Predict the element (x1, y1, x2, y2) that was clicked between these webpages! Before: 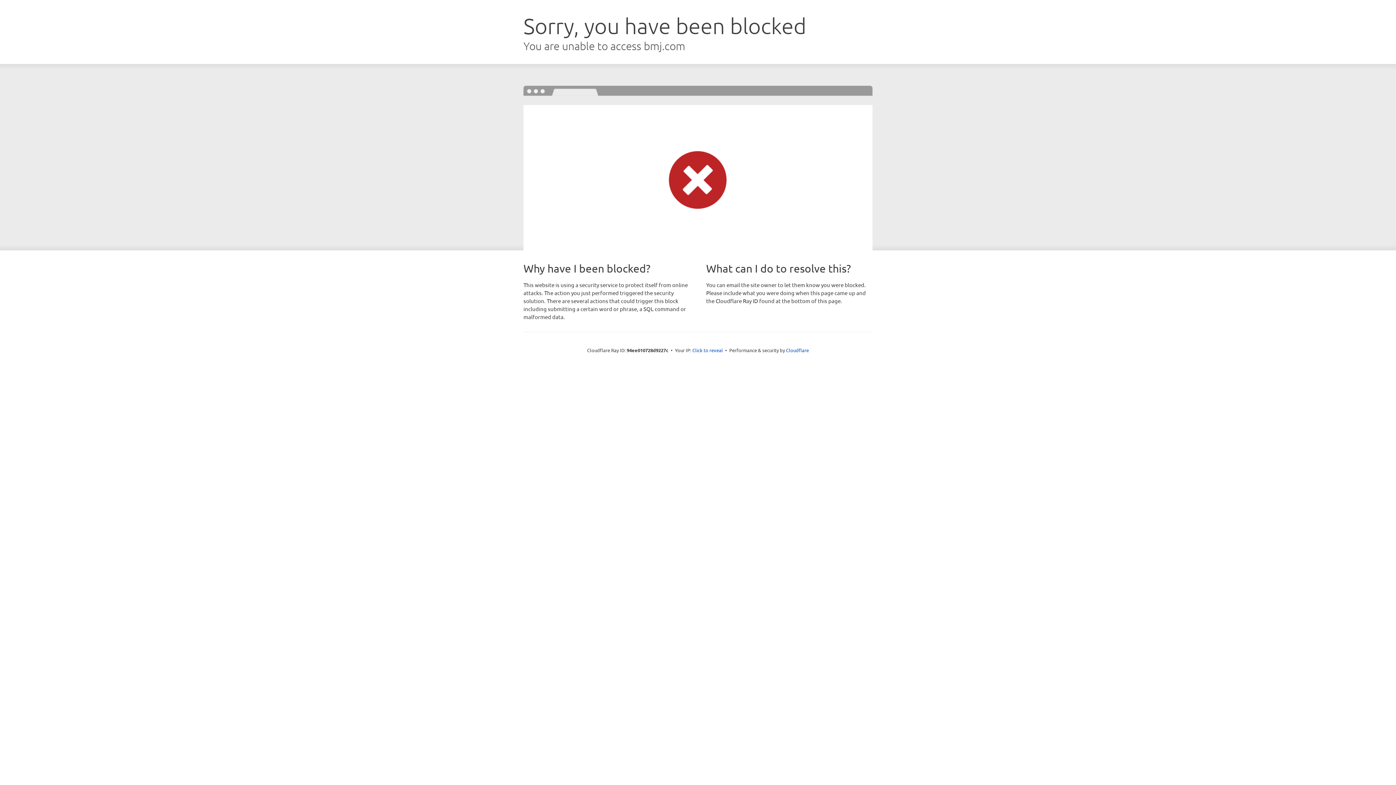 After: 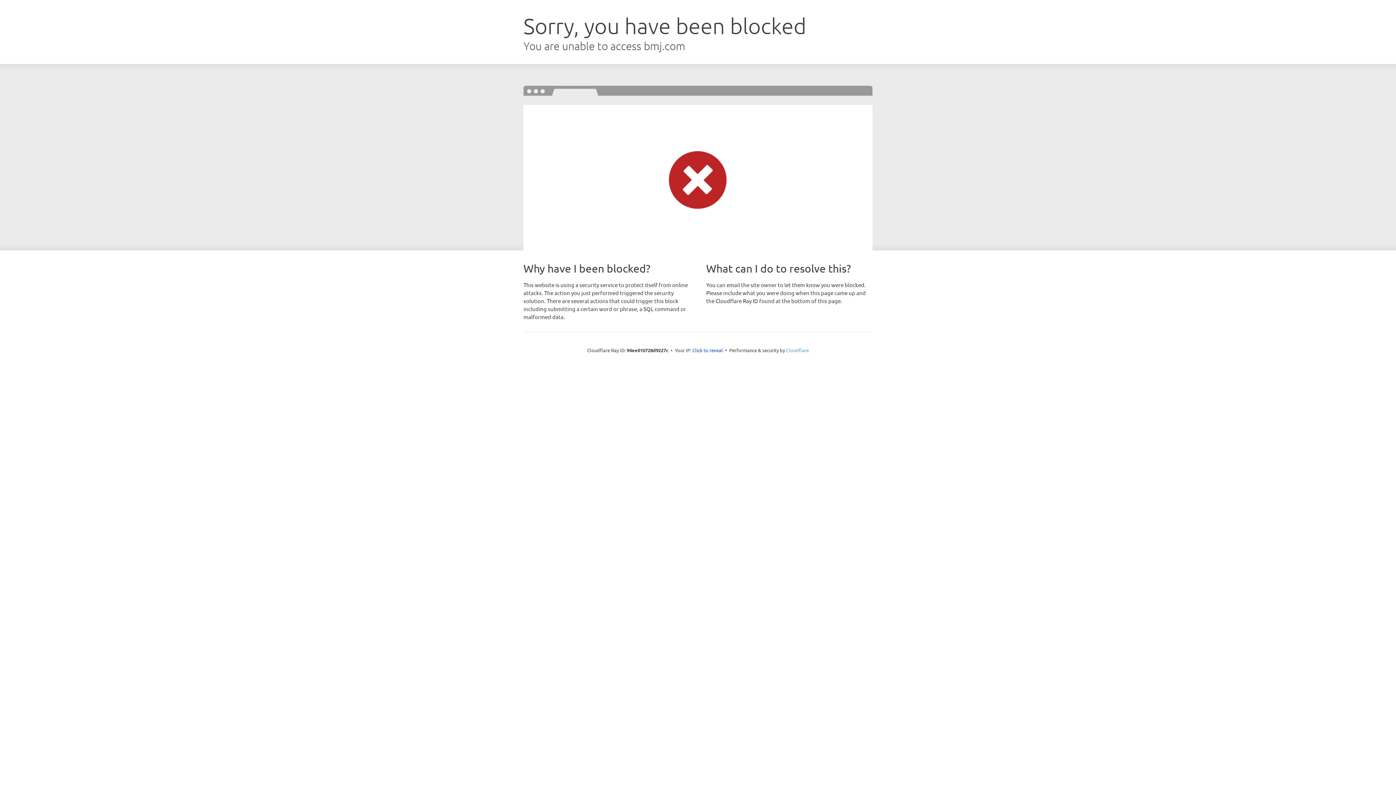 Action: bbox: (786, 347, 809, 353) label: Cloudflare